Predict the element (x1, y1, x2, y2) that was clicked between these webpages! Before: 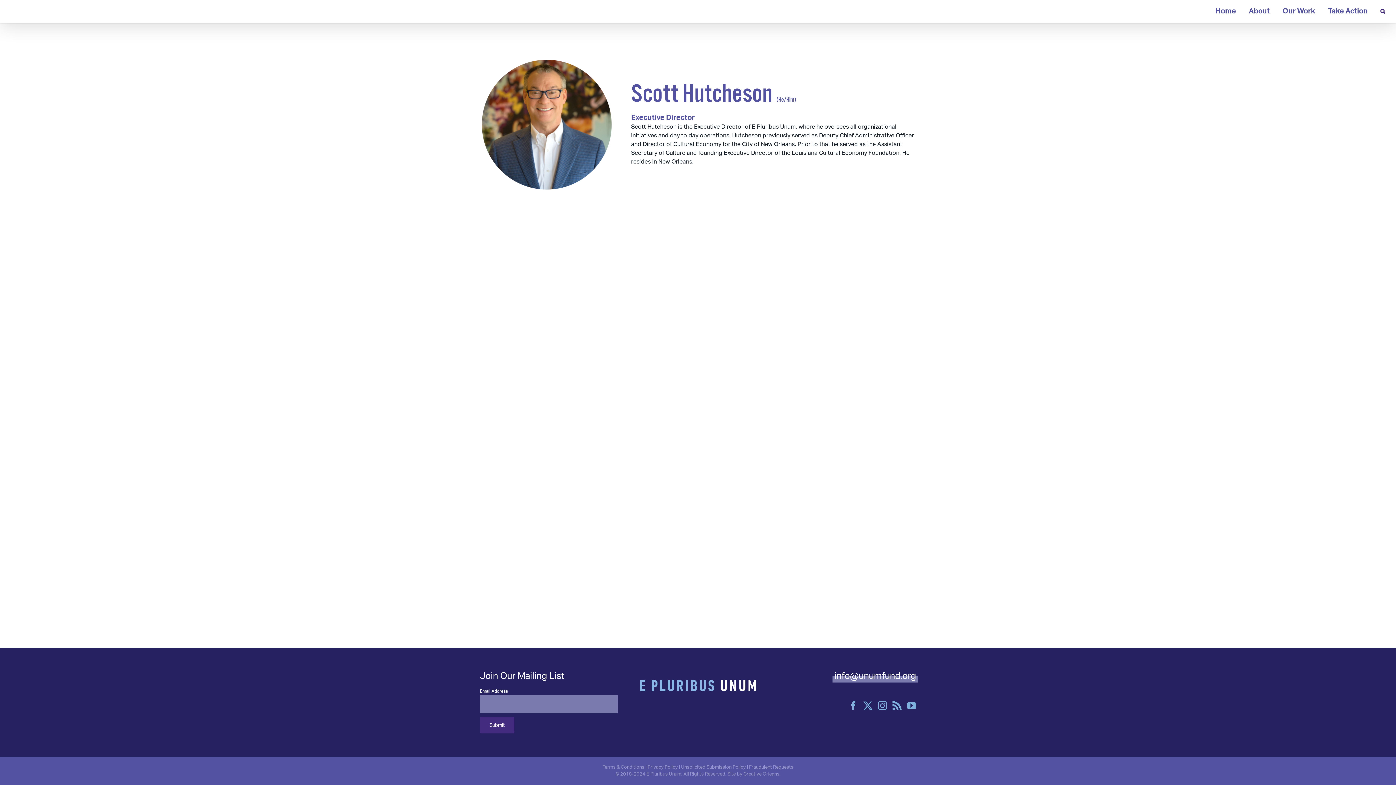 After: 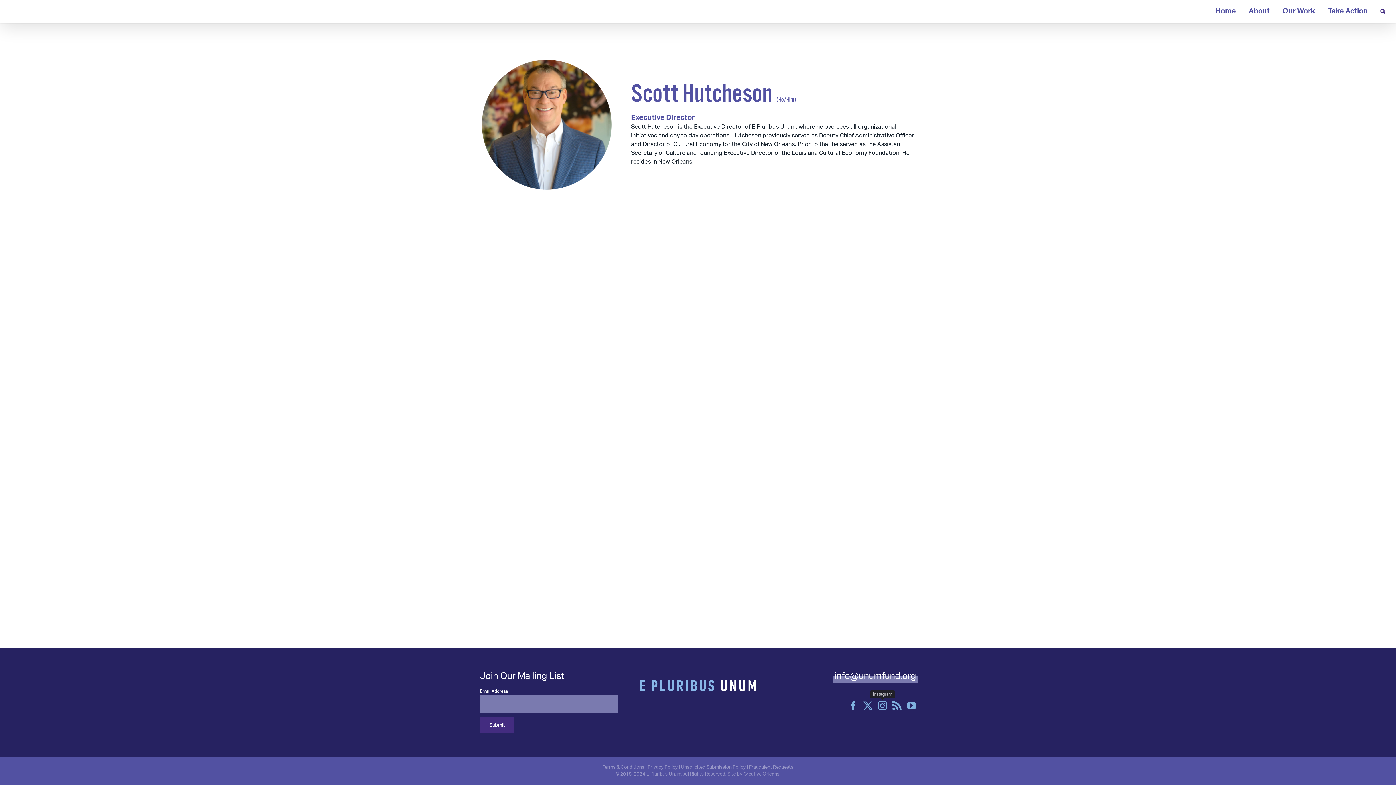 Action: bbox: (878, 701, 887, 710) label: Instagram